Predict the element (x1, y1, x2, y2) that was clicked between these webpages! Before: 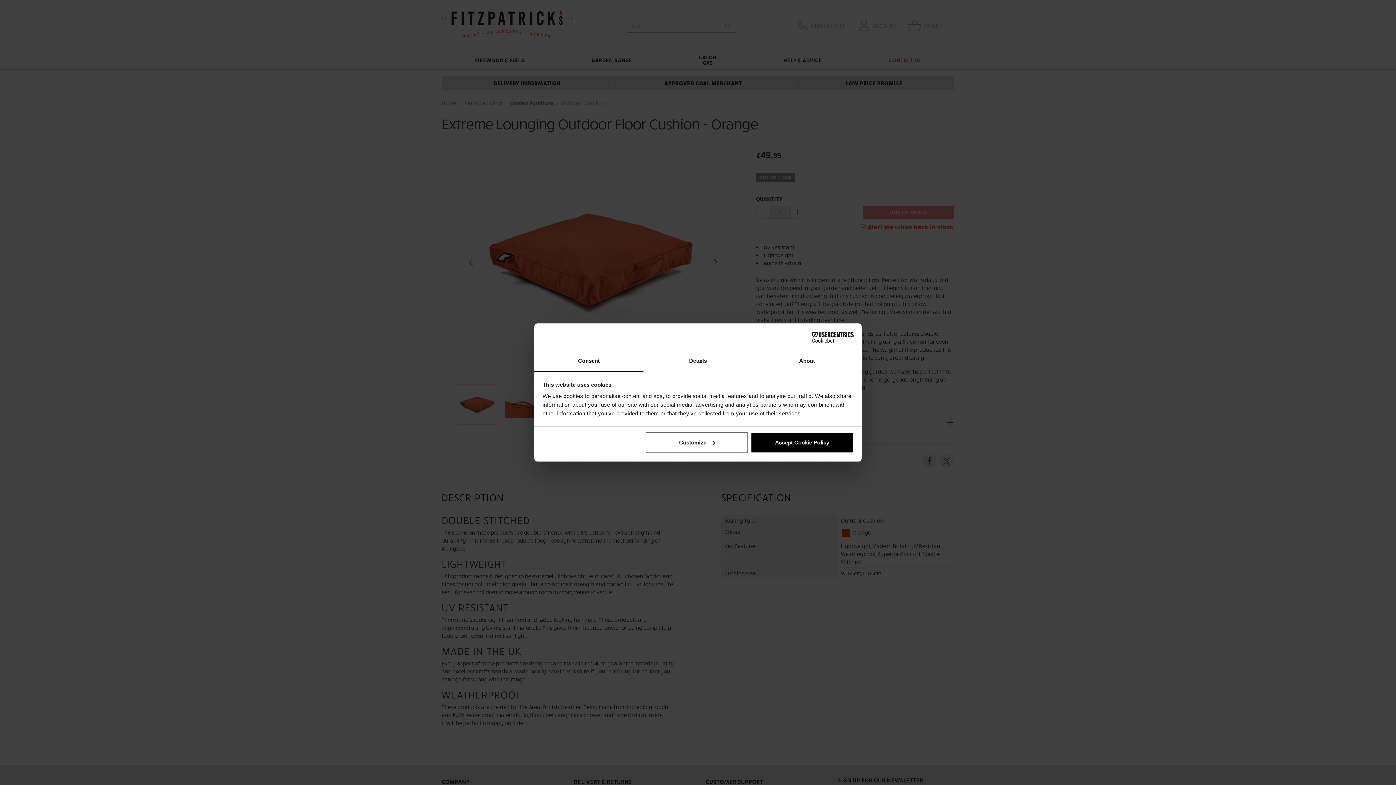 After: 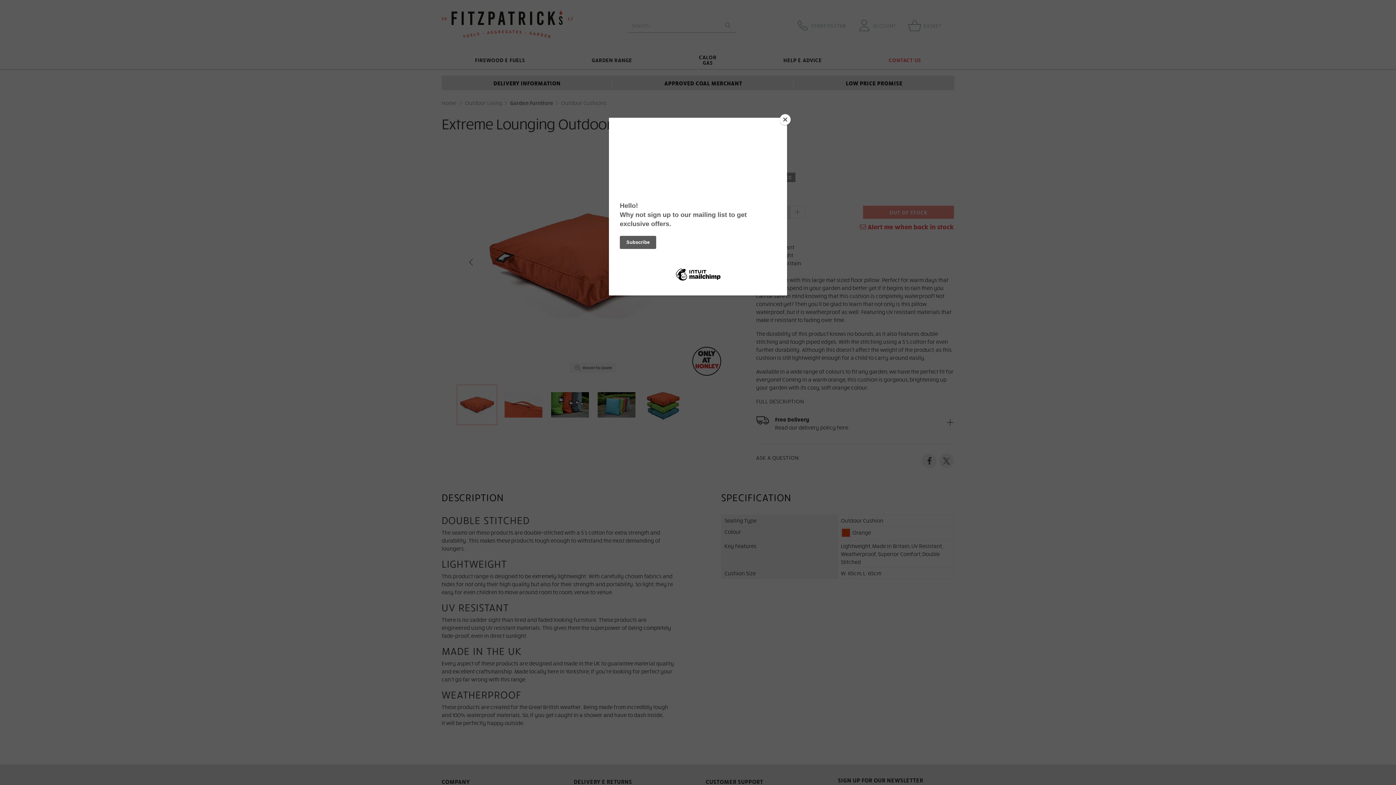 Action: label: Accept Cookie Policy bbox: (751, 432, 853, 453)